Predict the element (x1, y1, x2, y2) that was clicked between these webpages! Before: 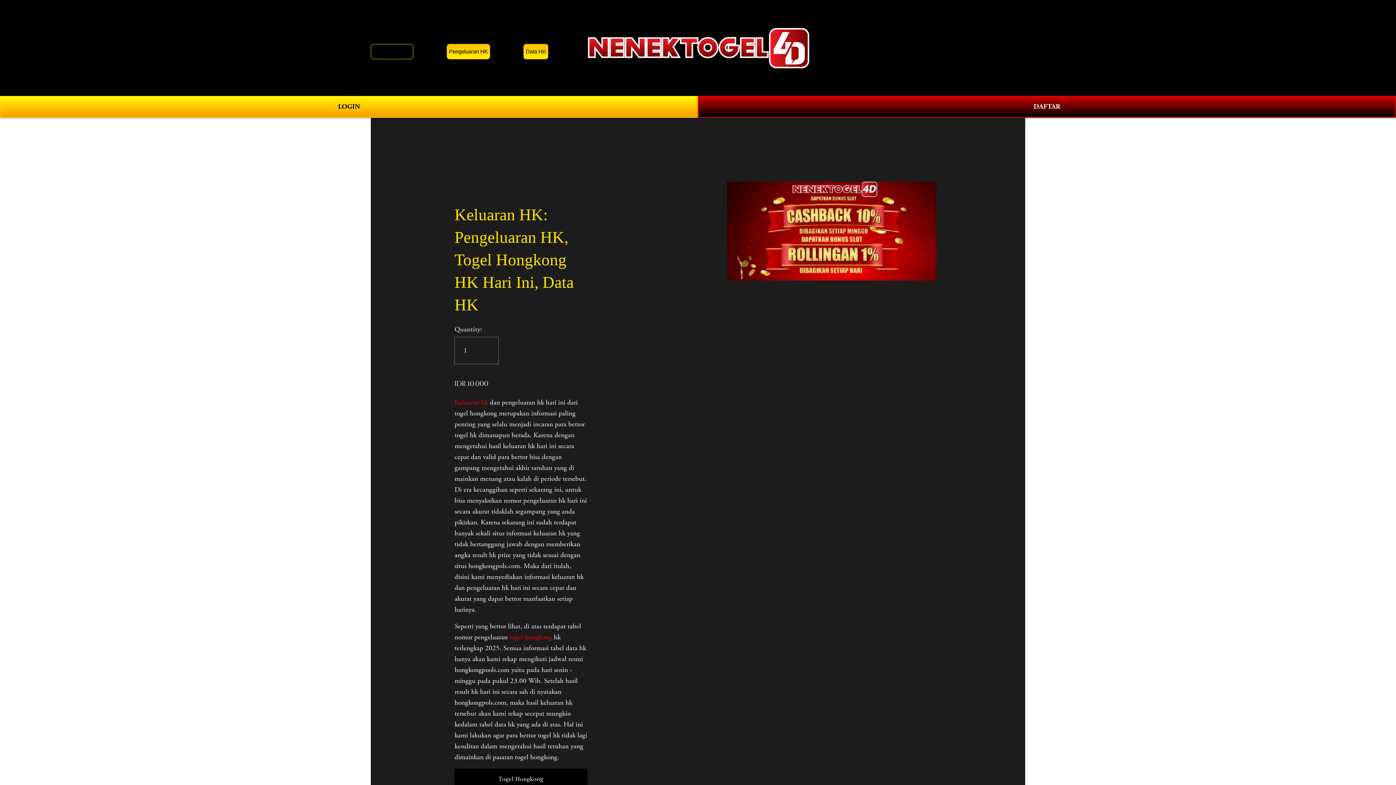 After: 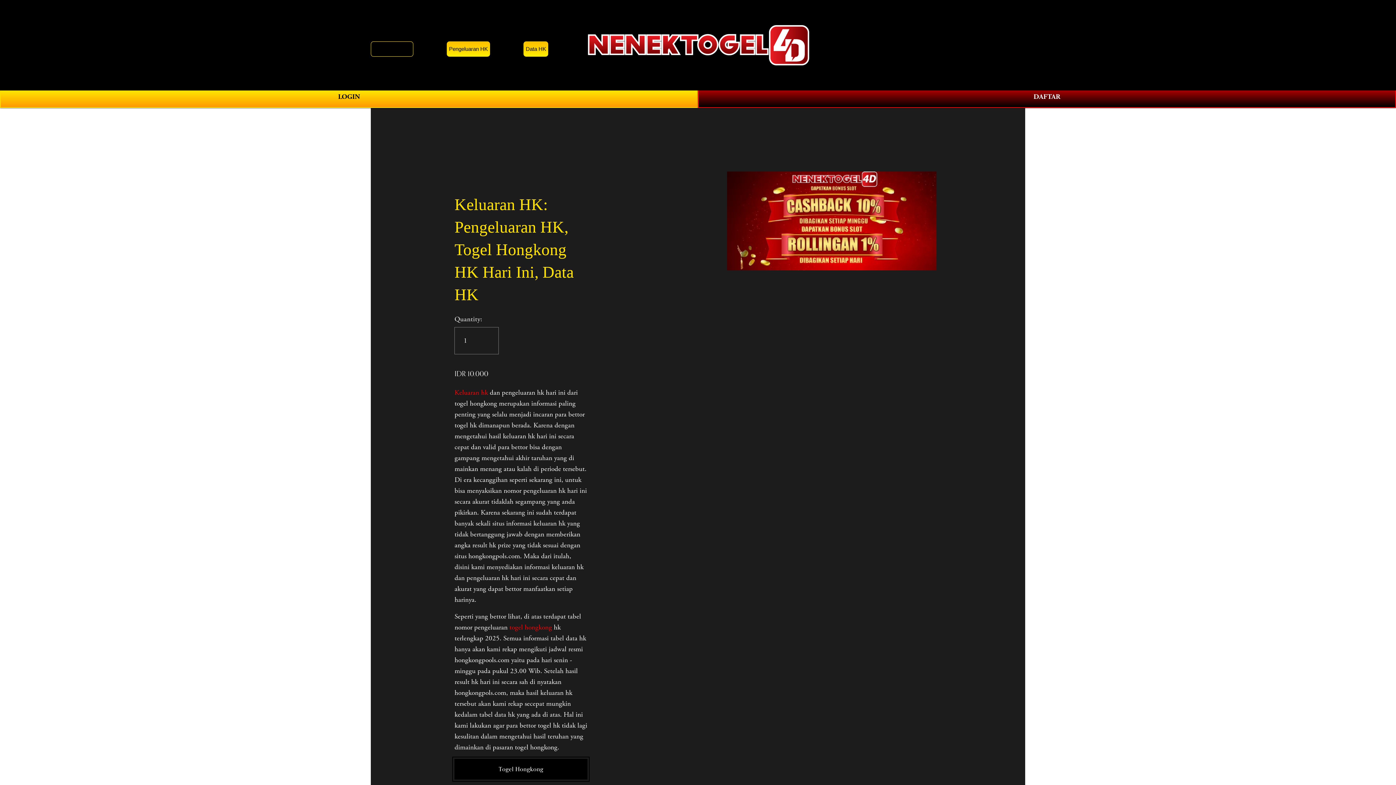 Action: bbox: (454, 769, 587, 790) label: Togel Hongkong